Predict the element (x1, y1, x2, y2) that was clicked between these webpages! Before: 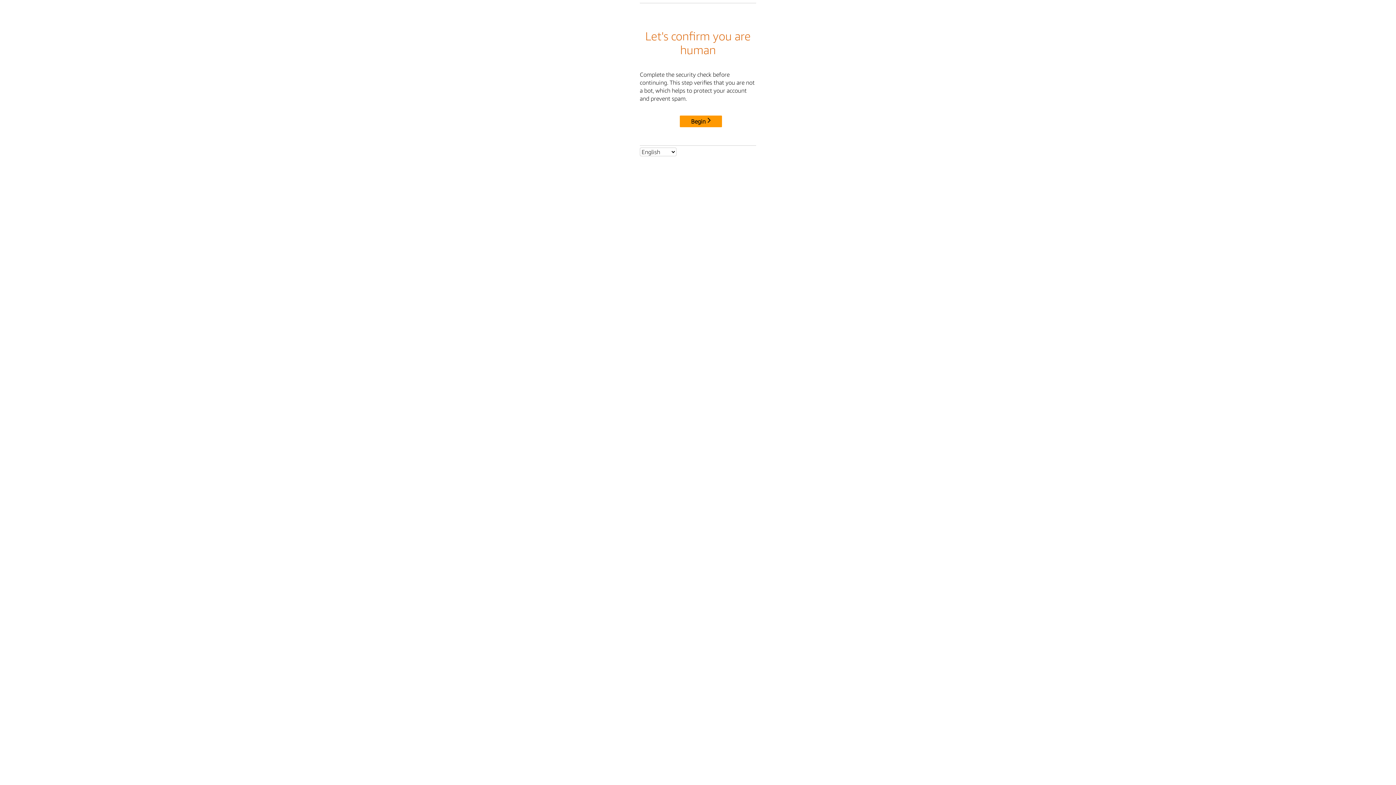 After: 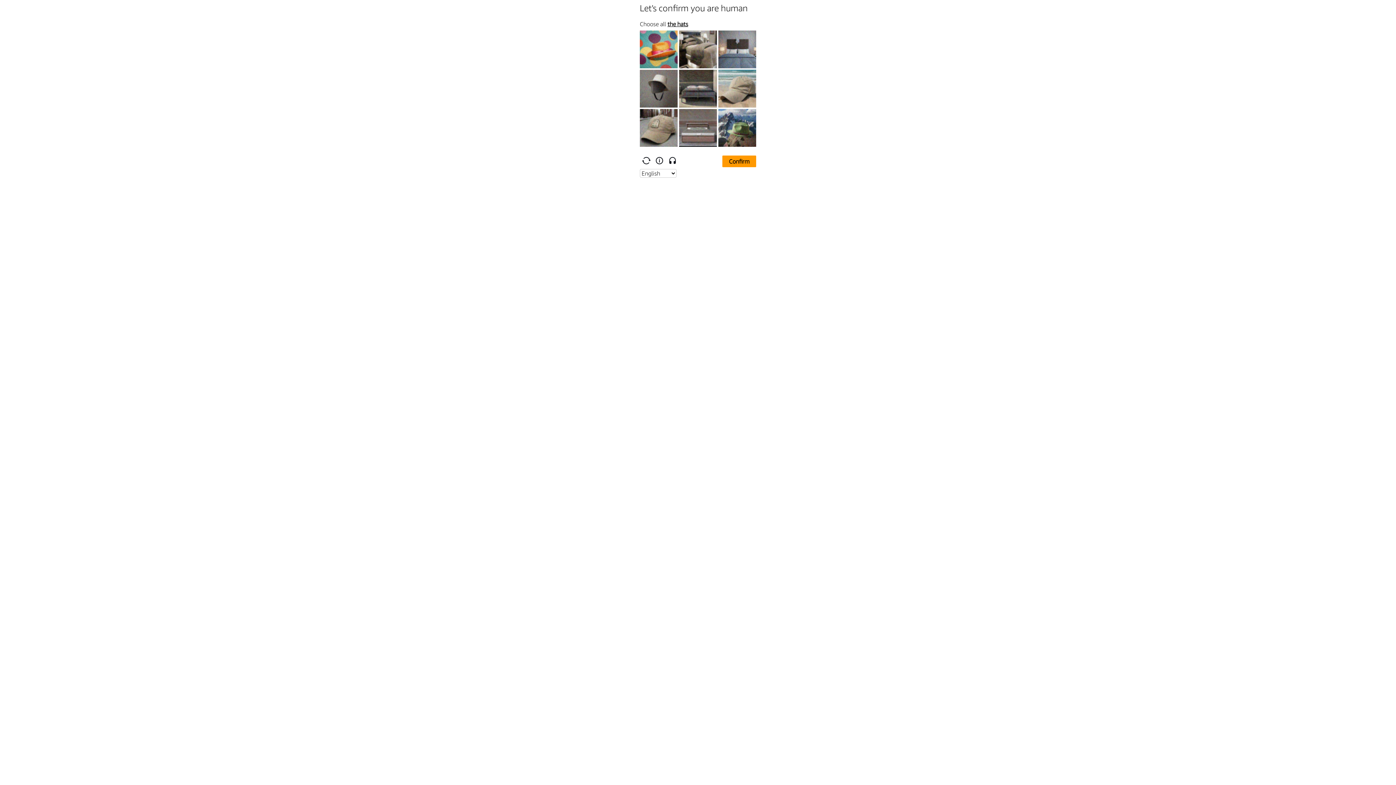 Action: bbox: (680, 115, 722, 127) label: Begin